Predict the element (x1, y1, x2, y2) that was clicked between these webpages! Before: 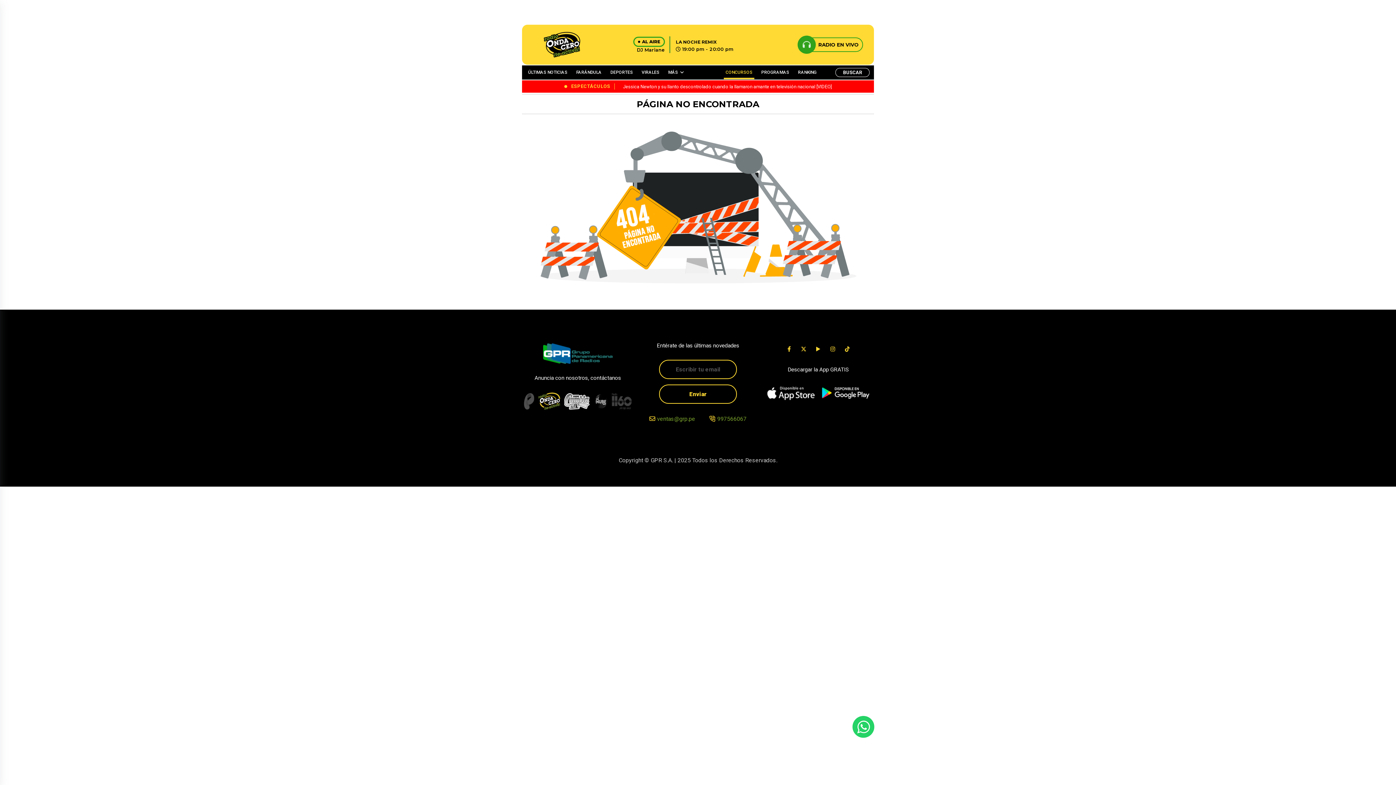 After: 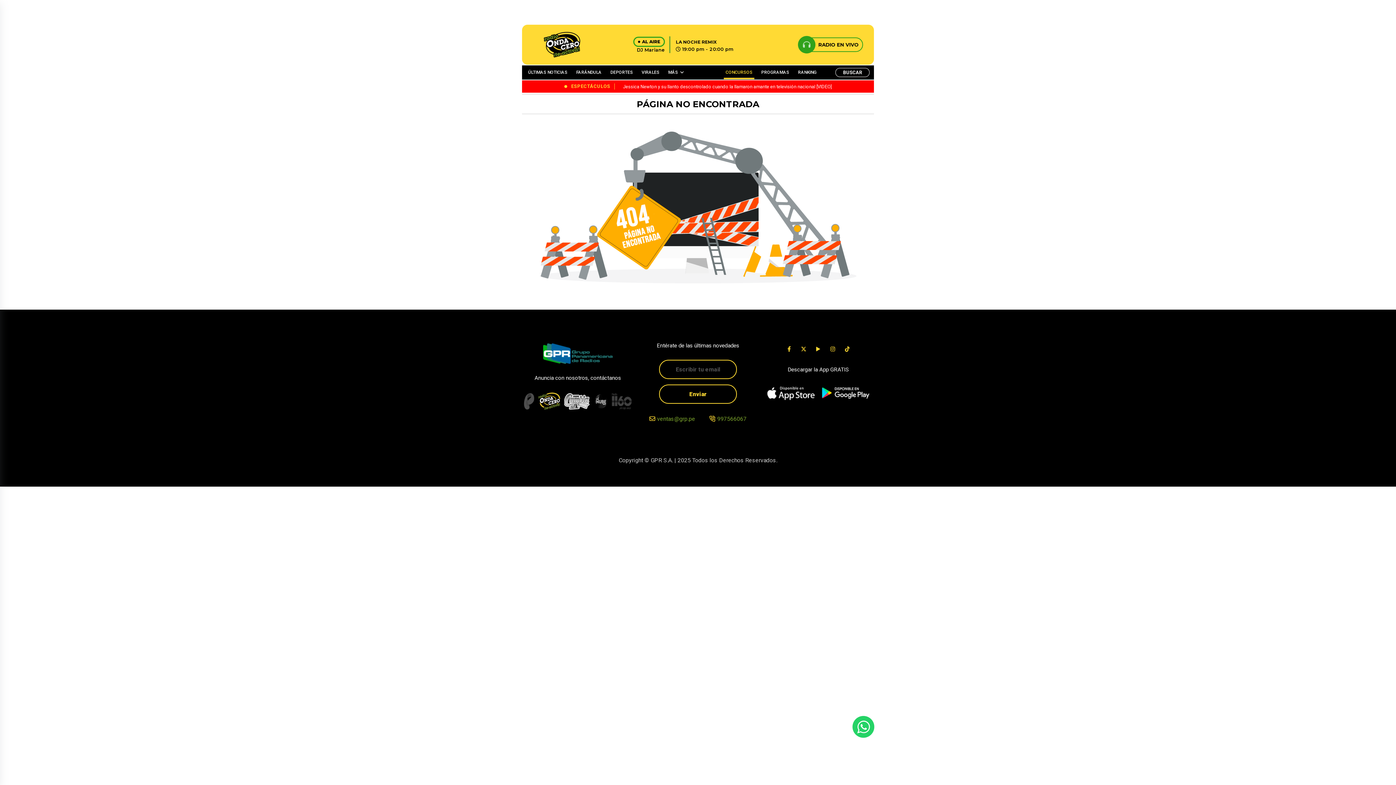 Action: bbox: (763, 384, 818, 402)